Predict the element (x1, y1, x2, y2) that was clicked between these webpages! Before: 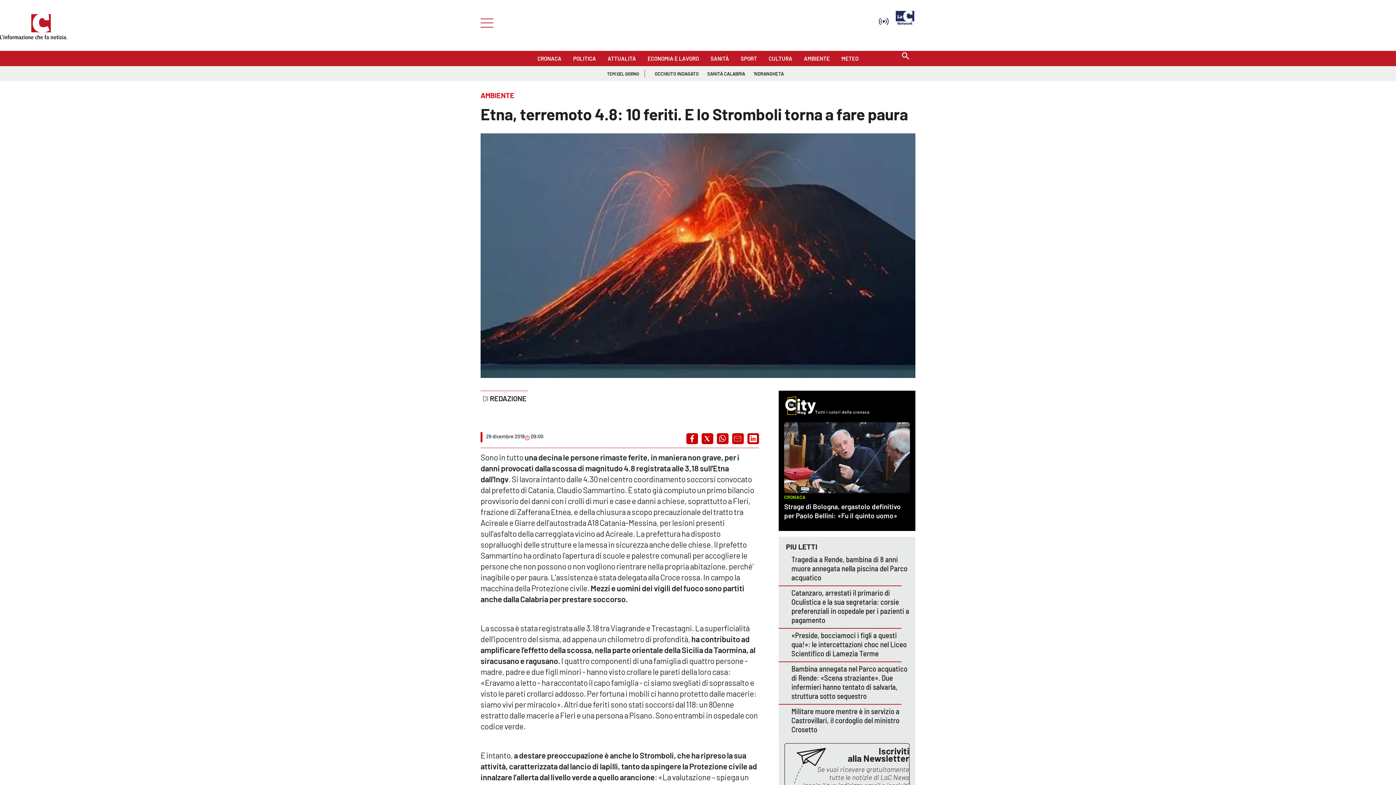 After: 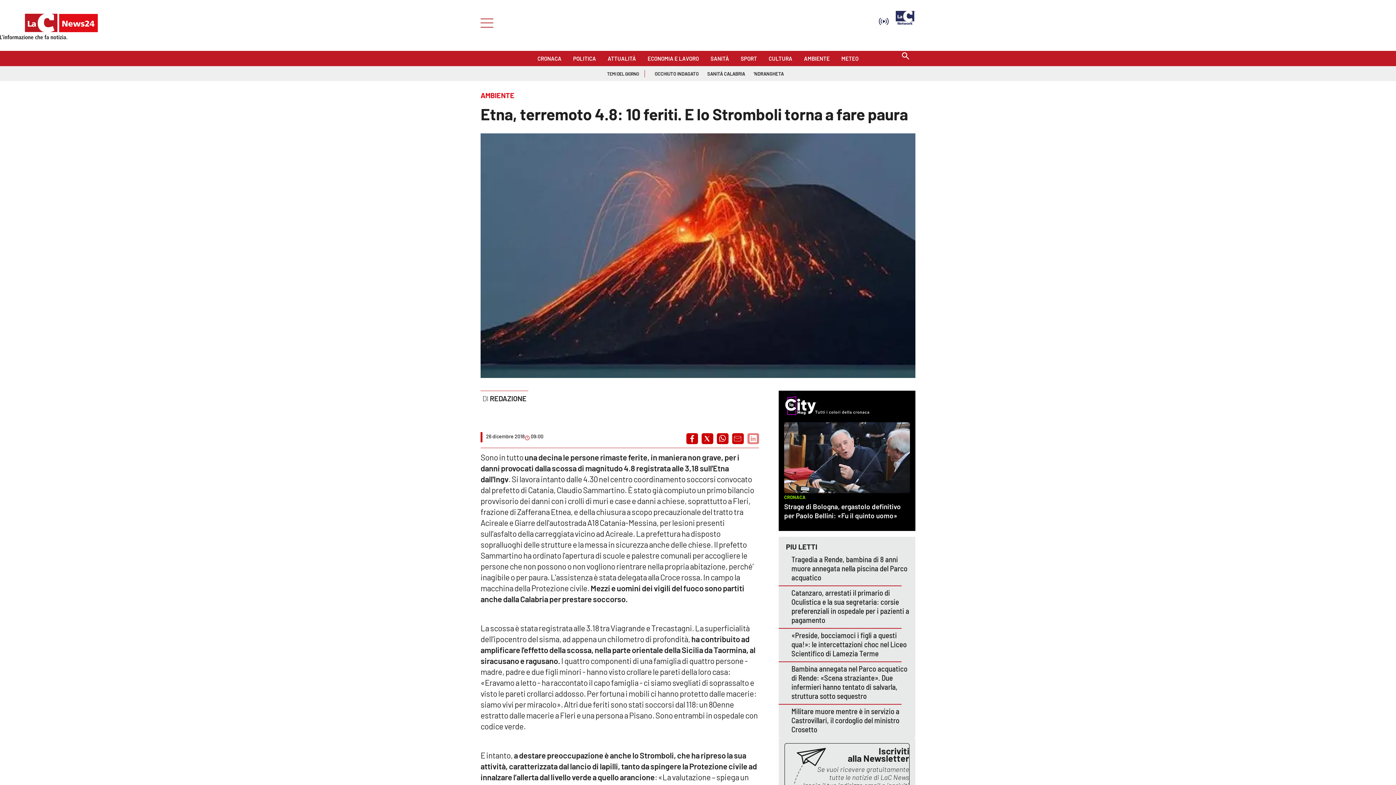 Action: bbox: (747, 433, 759, 444) label: Share on linkedin